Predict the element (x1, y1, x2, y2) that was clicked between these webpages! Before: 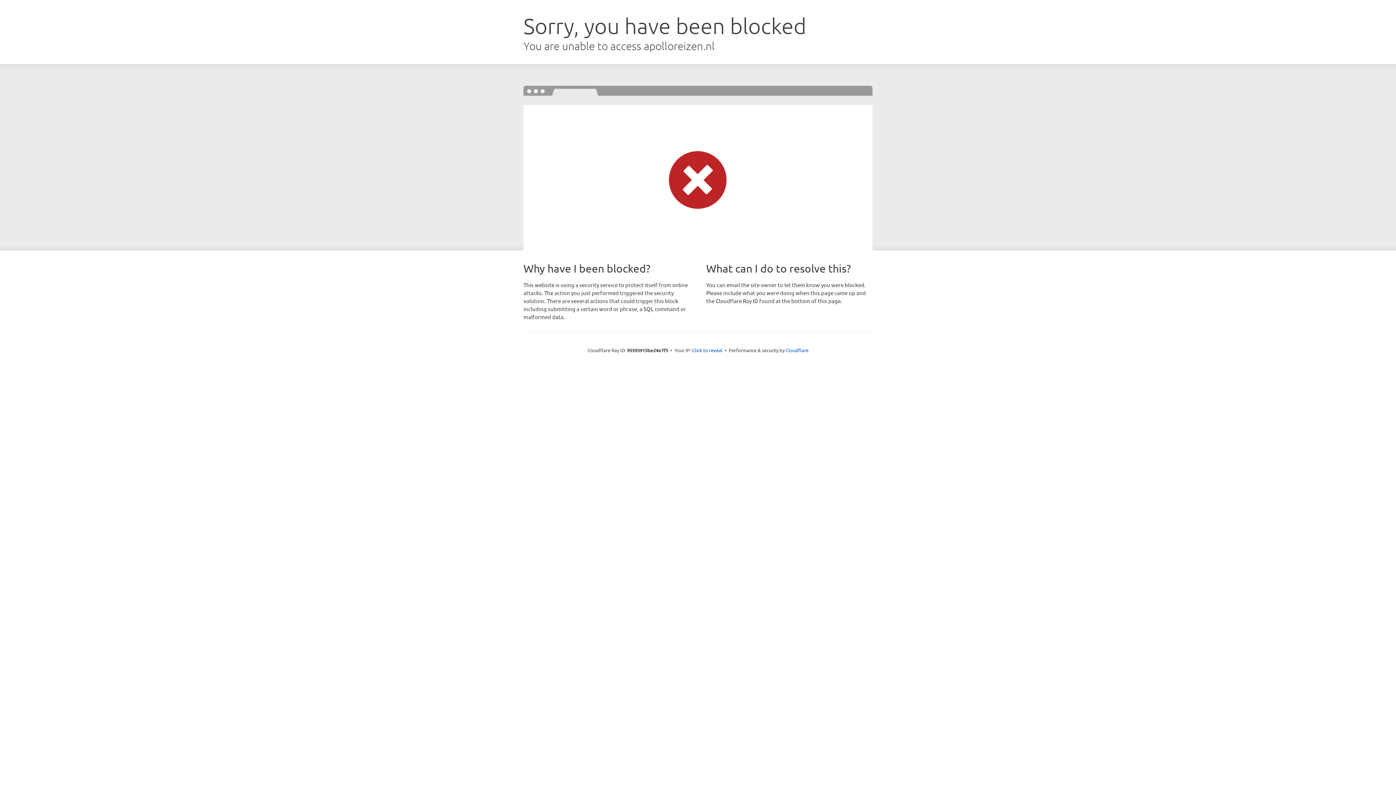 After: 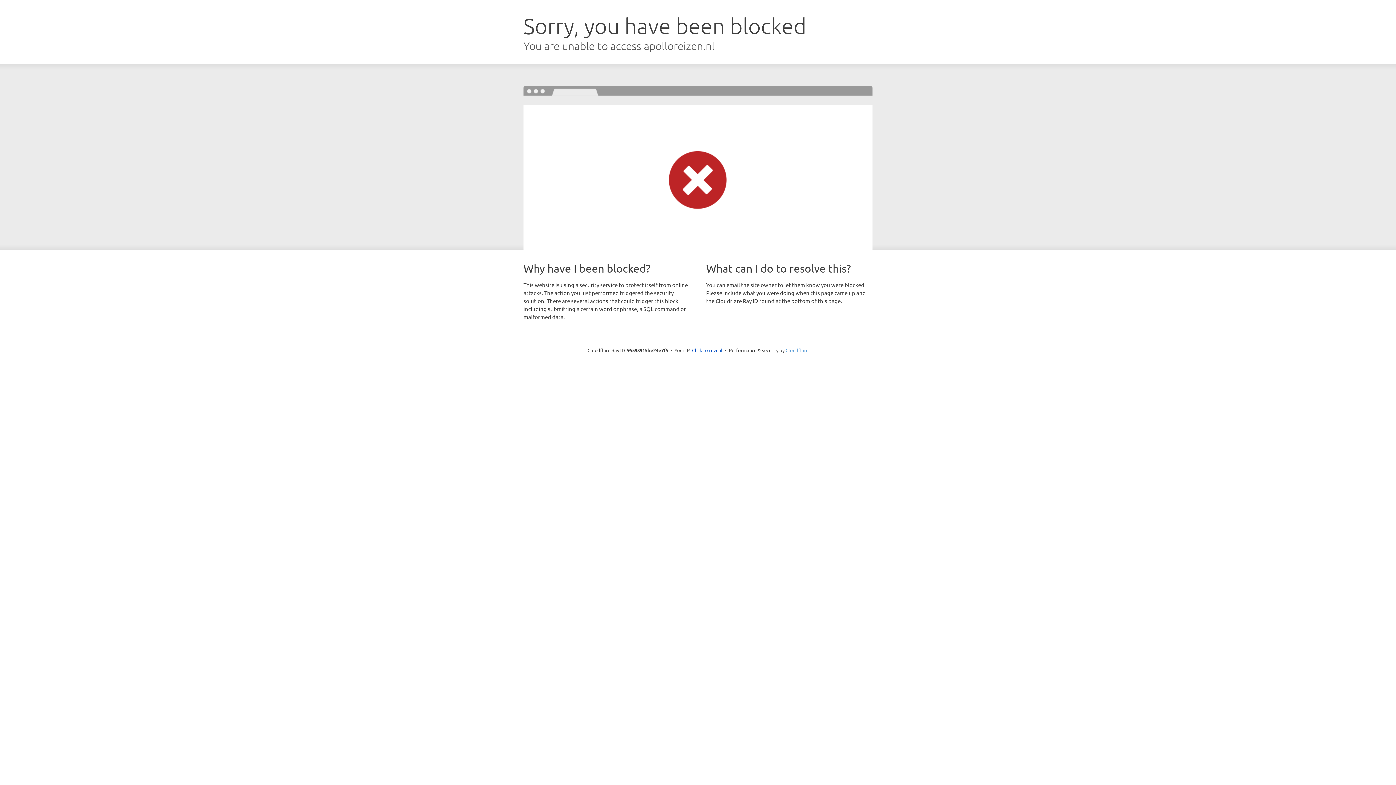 Action: label: Cloudflare bbox: (785, 347, 808, 353)